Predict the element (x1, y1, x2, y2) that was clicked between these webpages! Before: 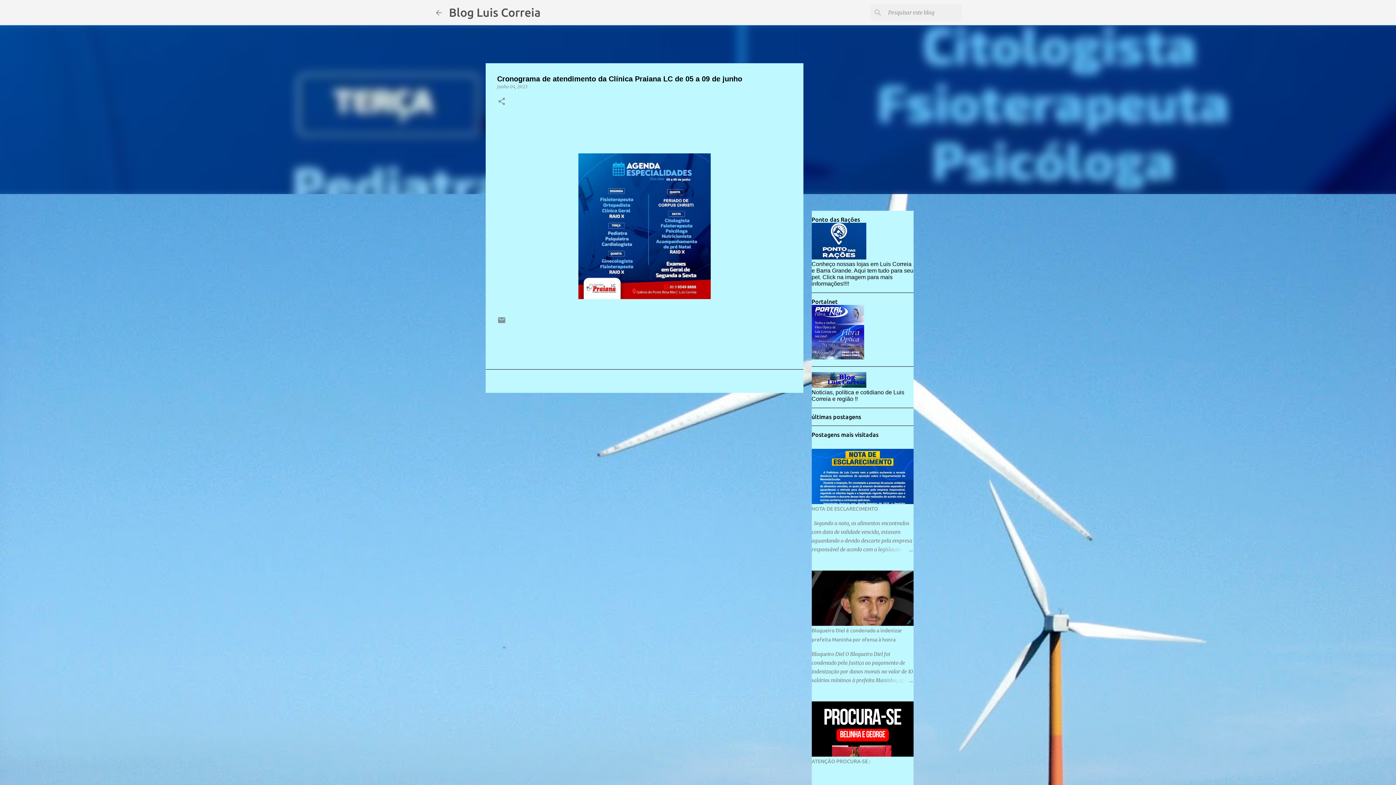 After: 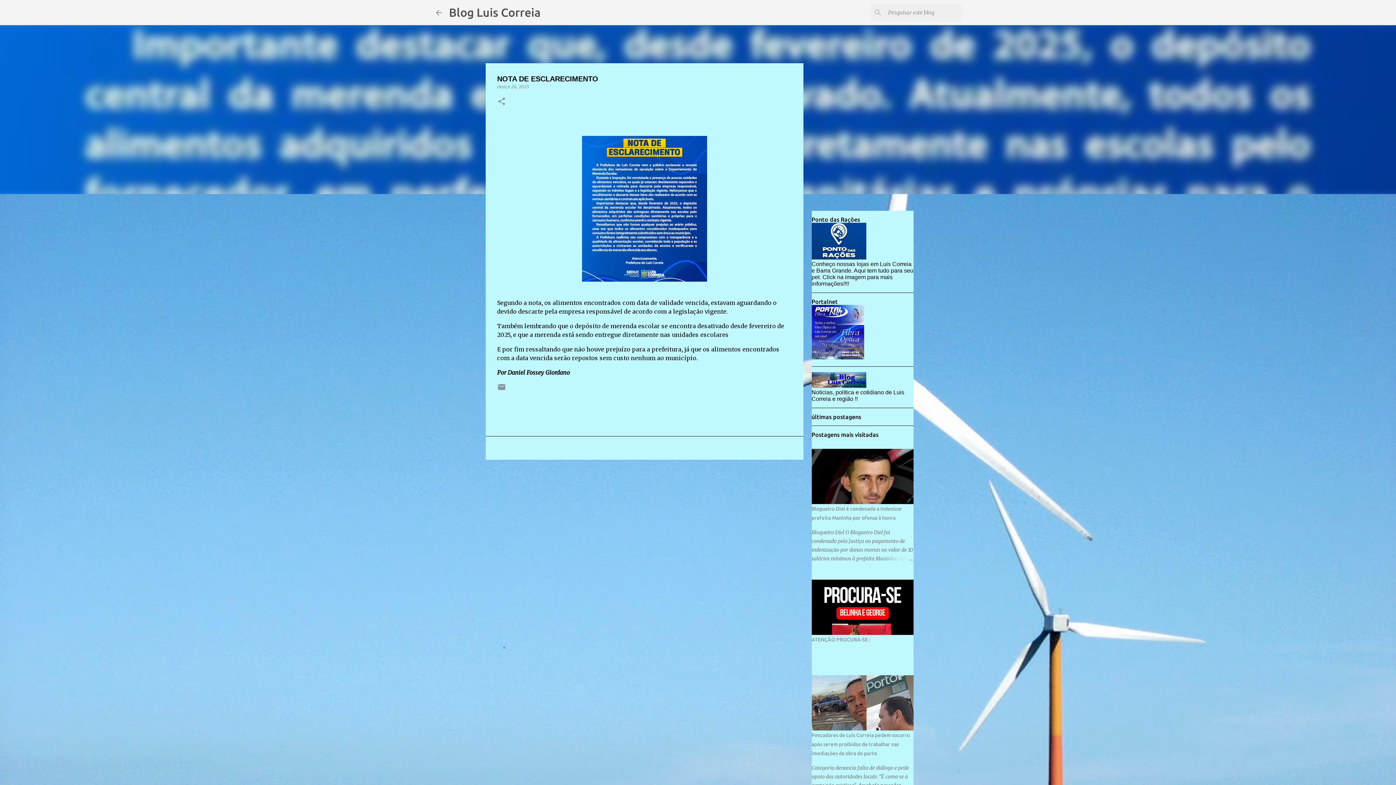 Action: bbox: (878, 545, 913, 554)